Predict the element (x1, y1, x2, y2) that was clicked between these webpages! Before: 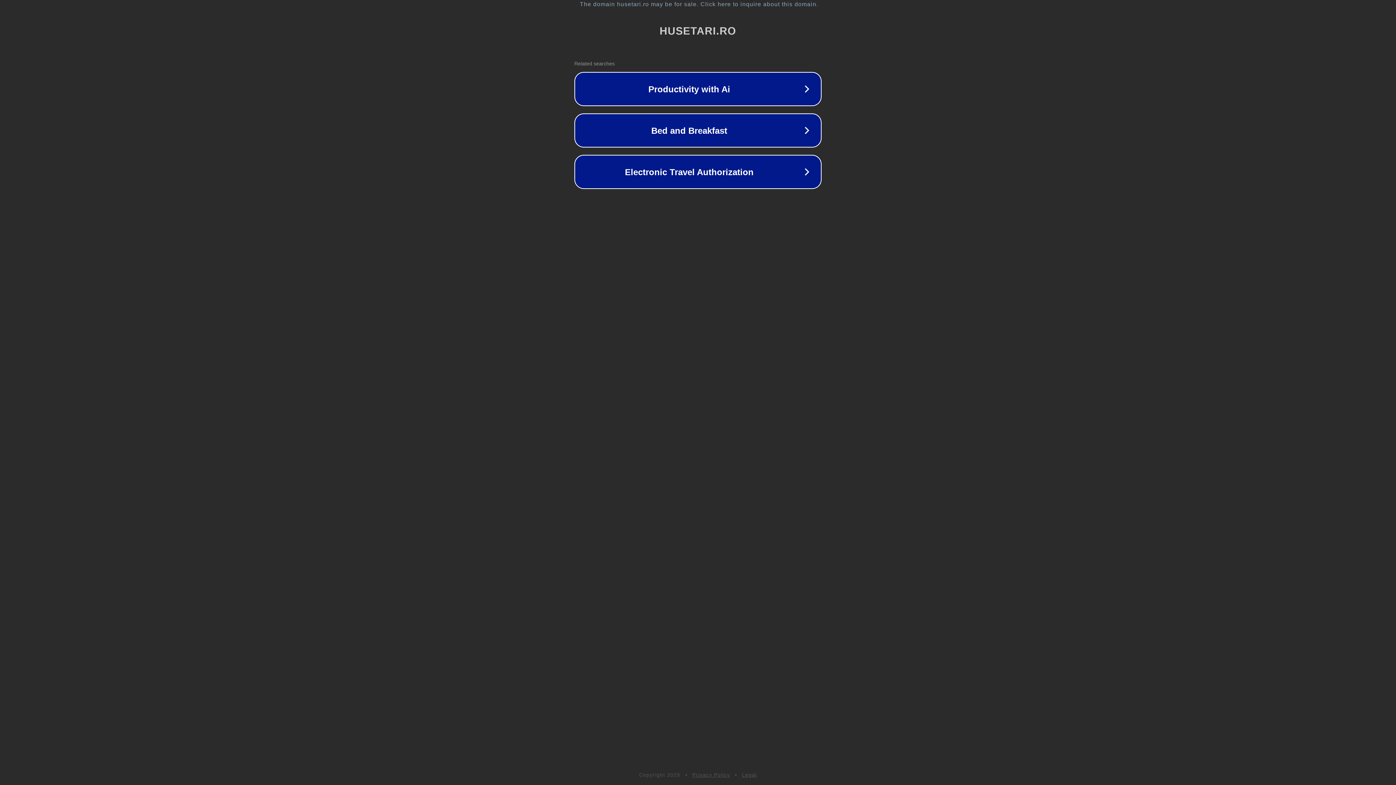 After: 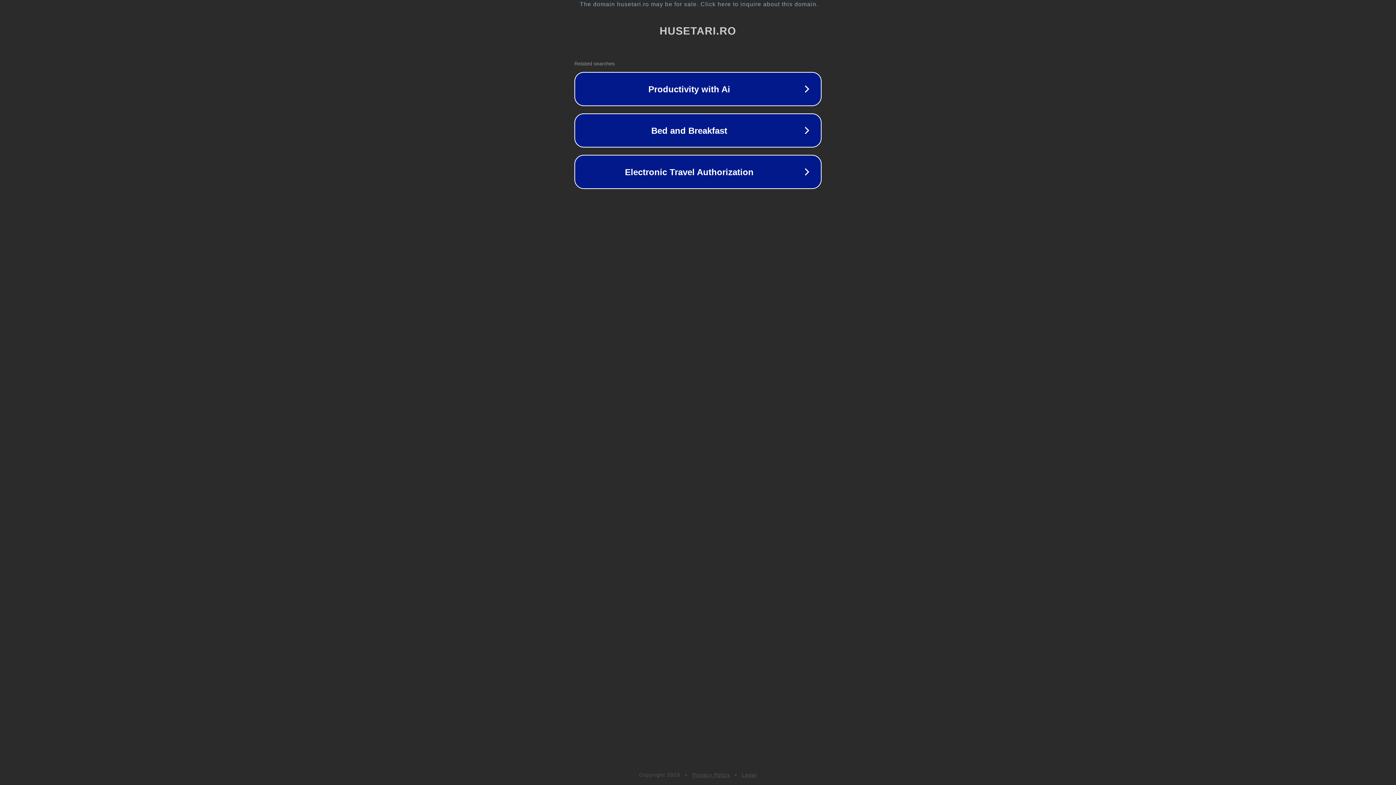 Action: bbox: (692, 772, 730, 778) label: Privacy Policy